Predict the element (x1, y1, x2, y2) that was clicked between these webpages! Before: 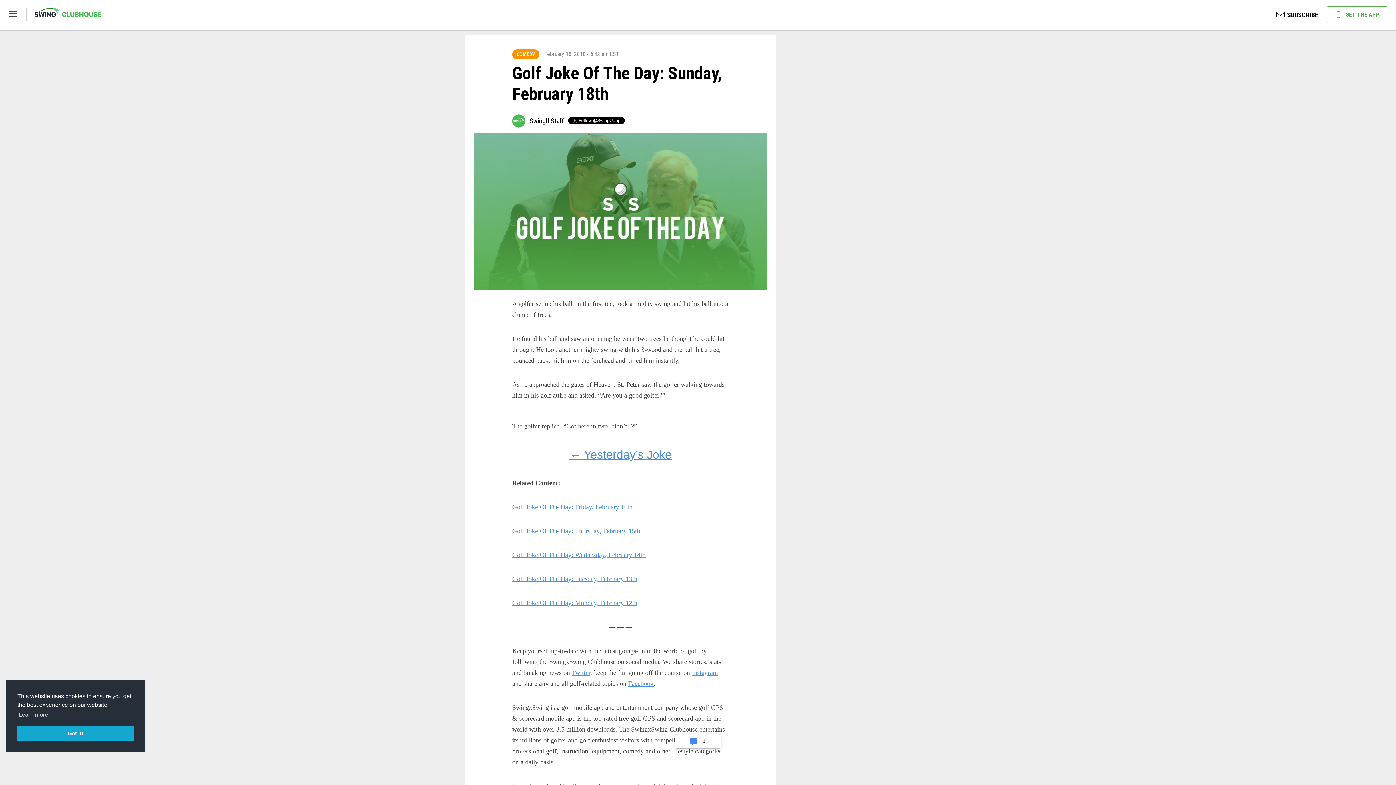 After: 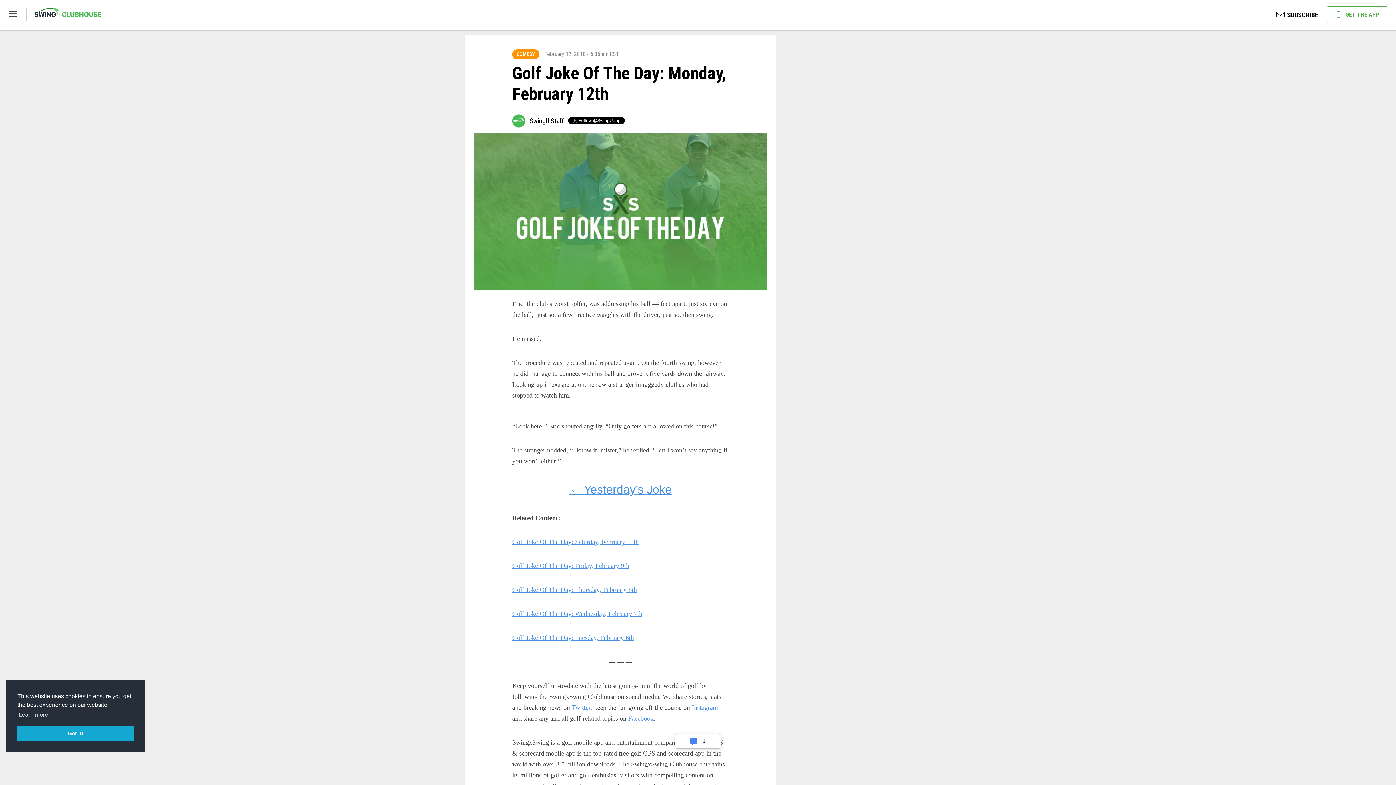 Action: label: Golf Joke Of The Day: Monday, February 12th bbox: (512, 599, 637, 606)